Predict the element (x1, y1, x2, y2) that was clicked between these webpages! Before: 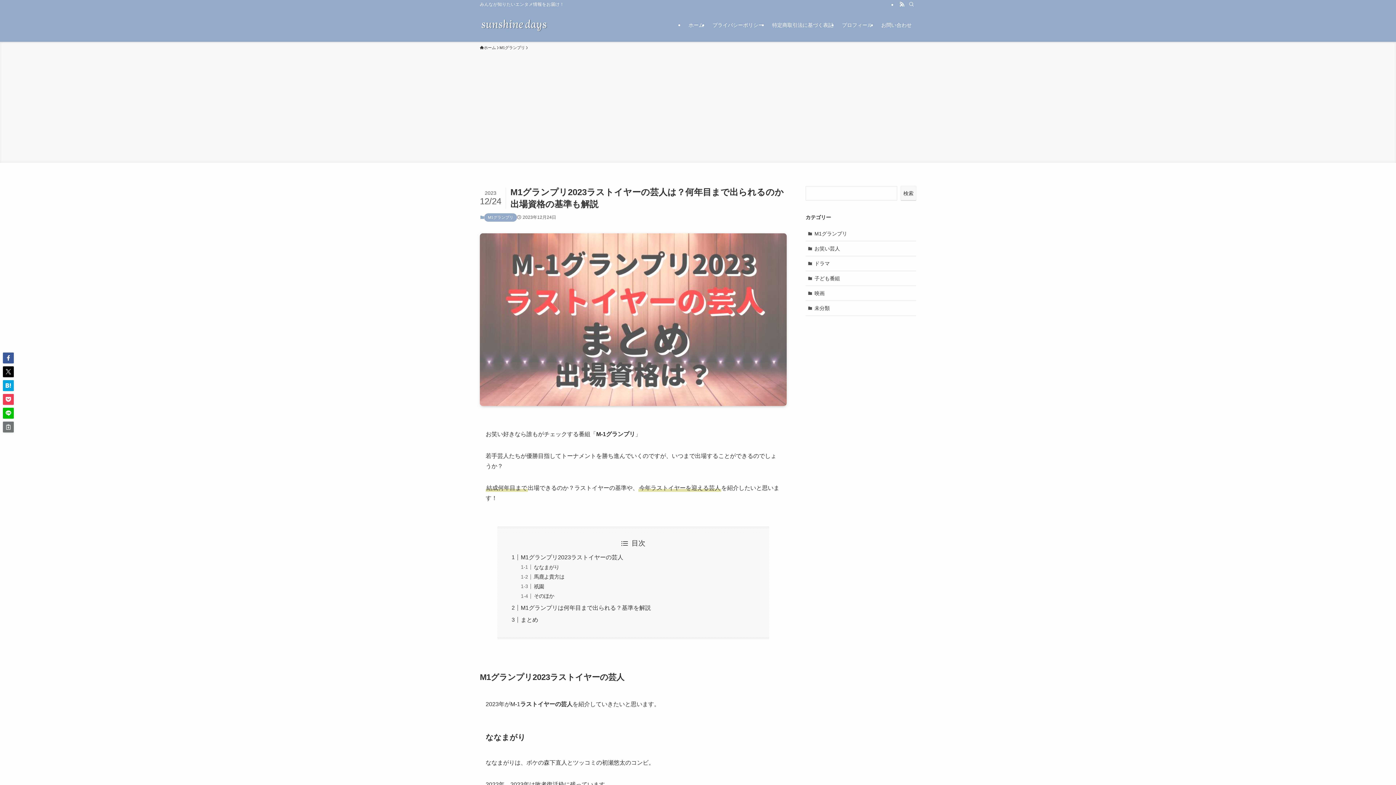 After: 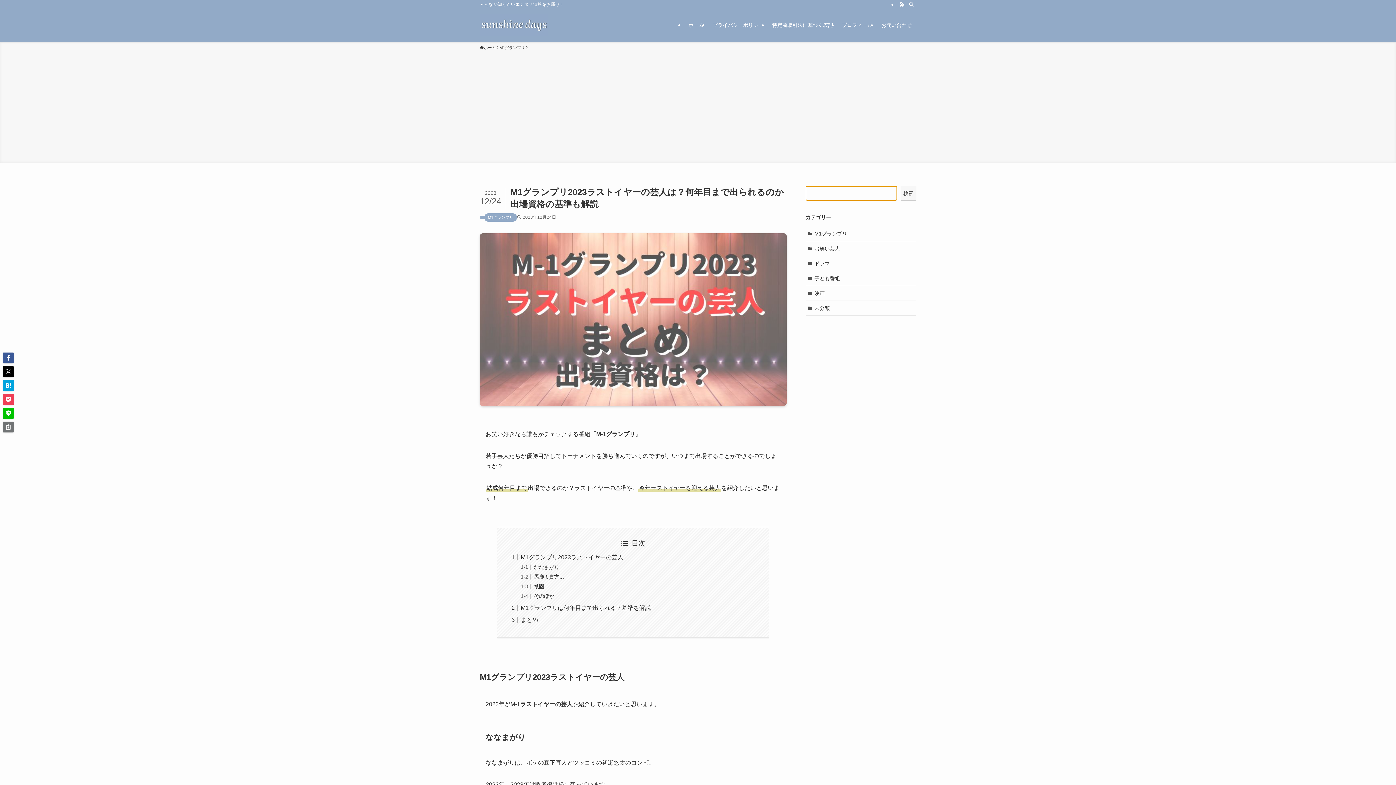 Action: bbox: (901, 186, 916, 200) label: 検索